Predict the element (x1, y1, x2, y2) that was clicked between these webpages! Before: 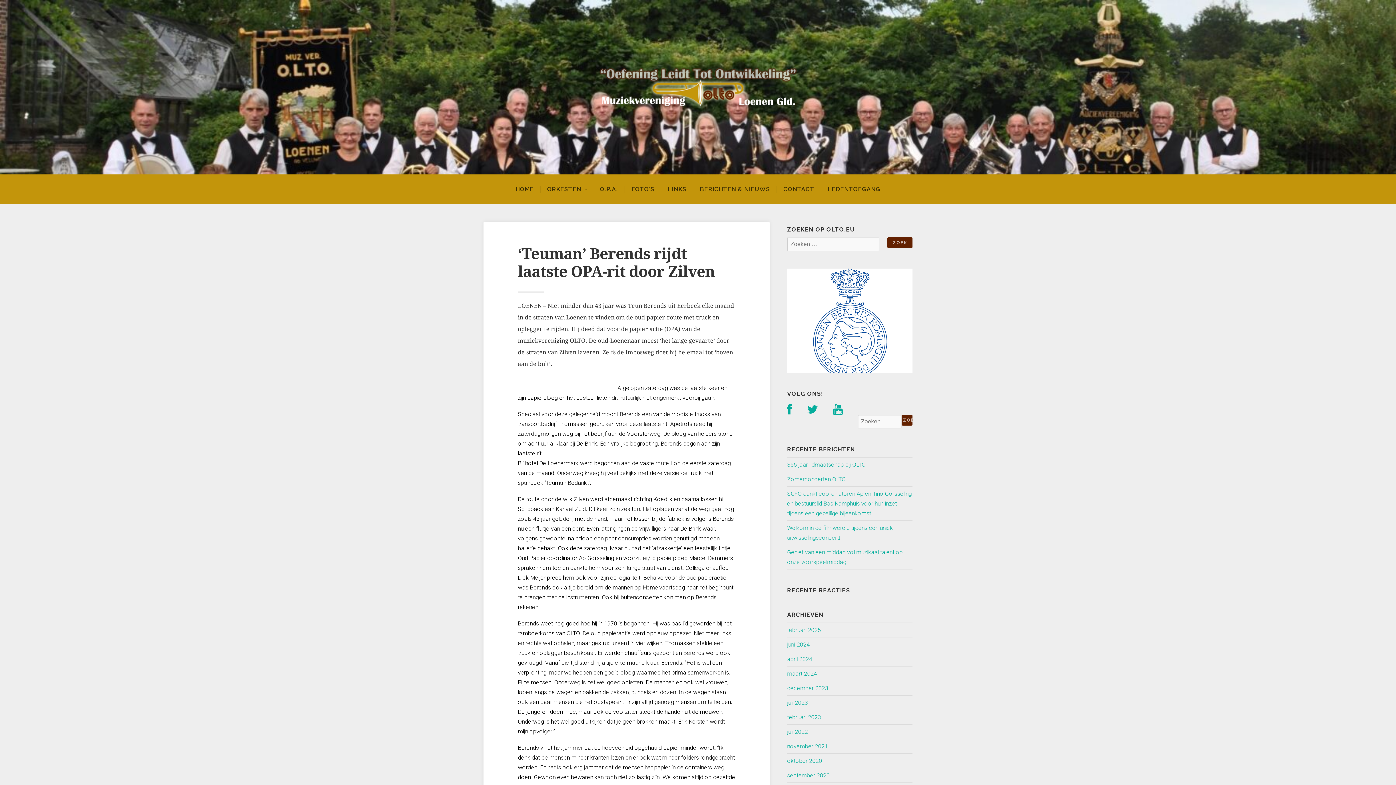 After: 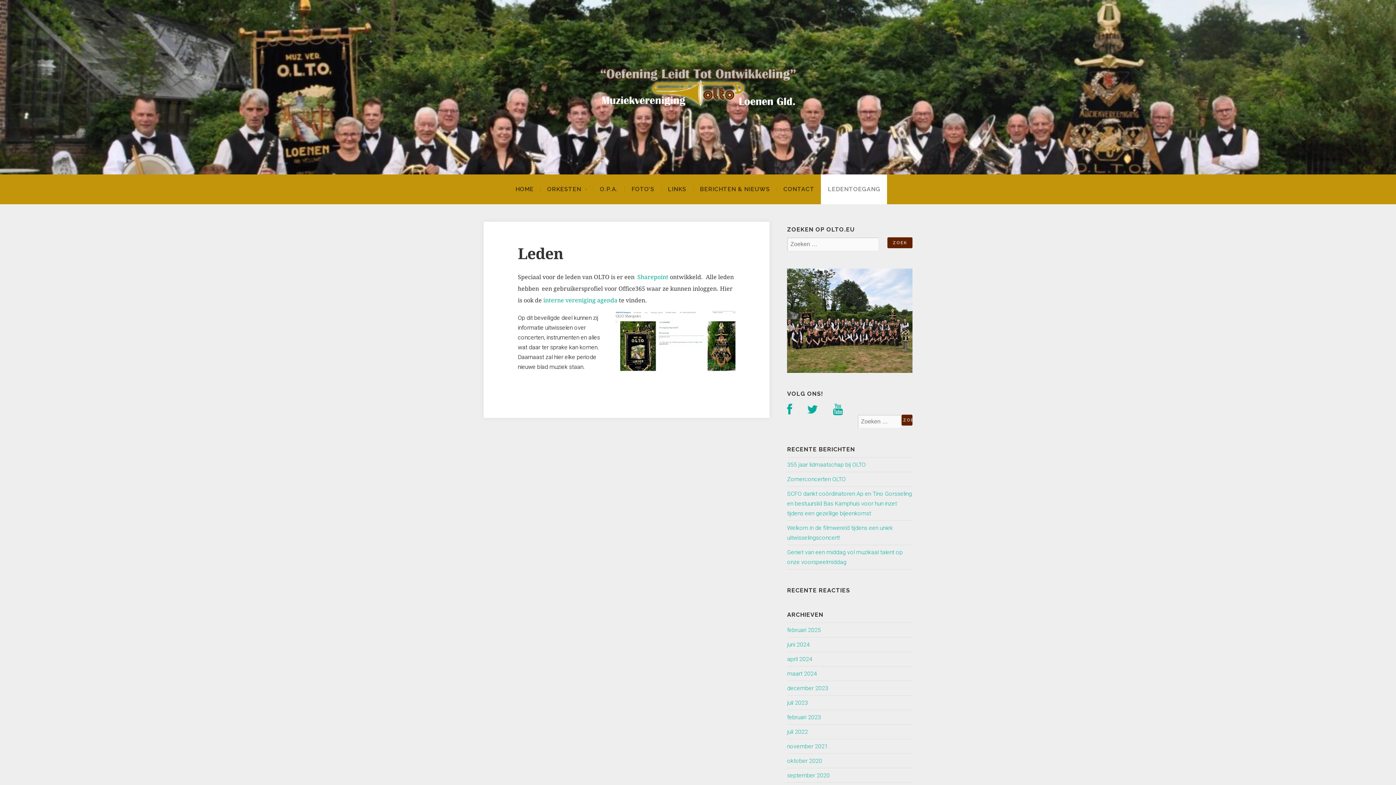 Action: label: LEDENTOEGANG bbox: (821, 186, 887, 192)